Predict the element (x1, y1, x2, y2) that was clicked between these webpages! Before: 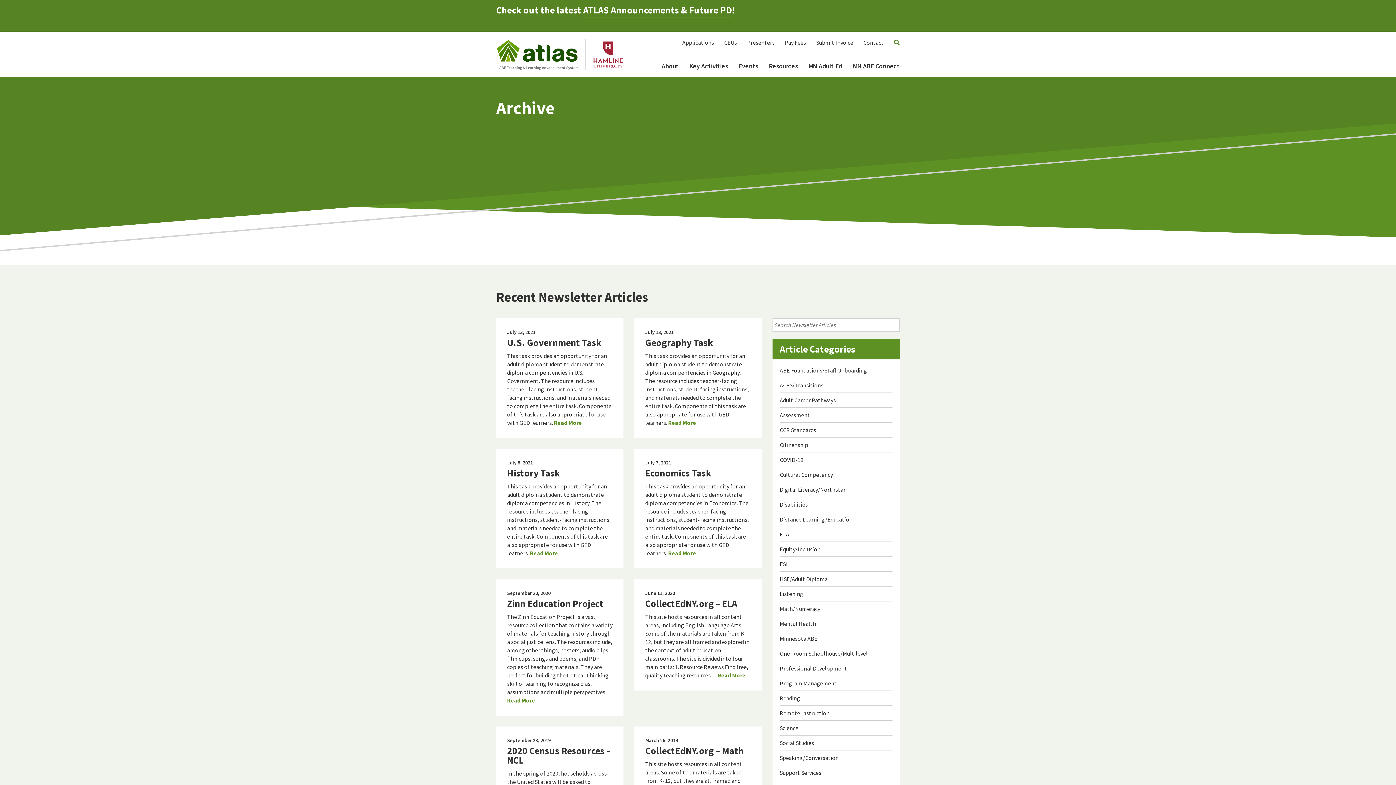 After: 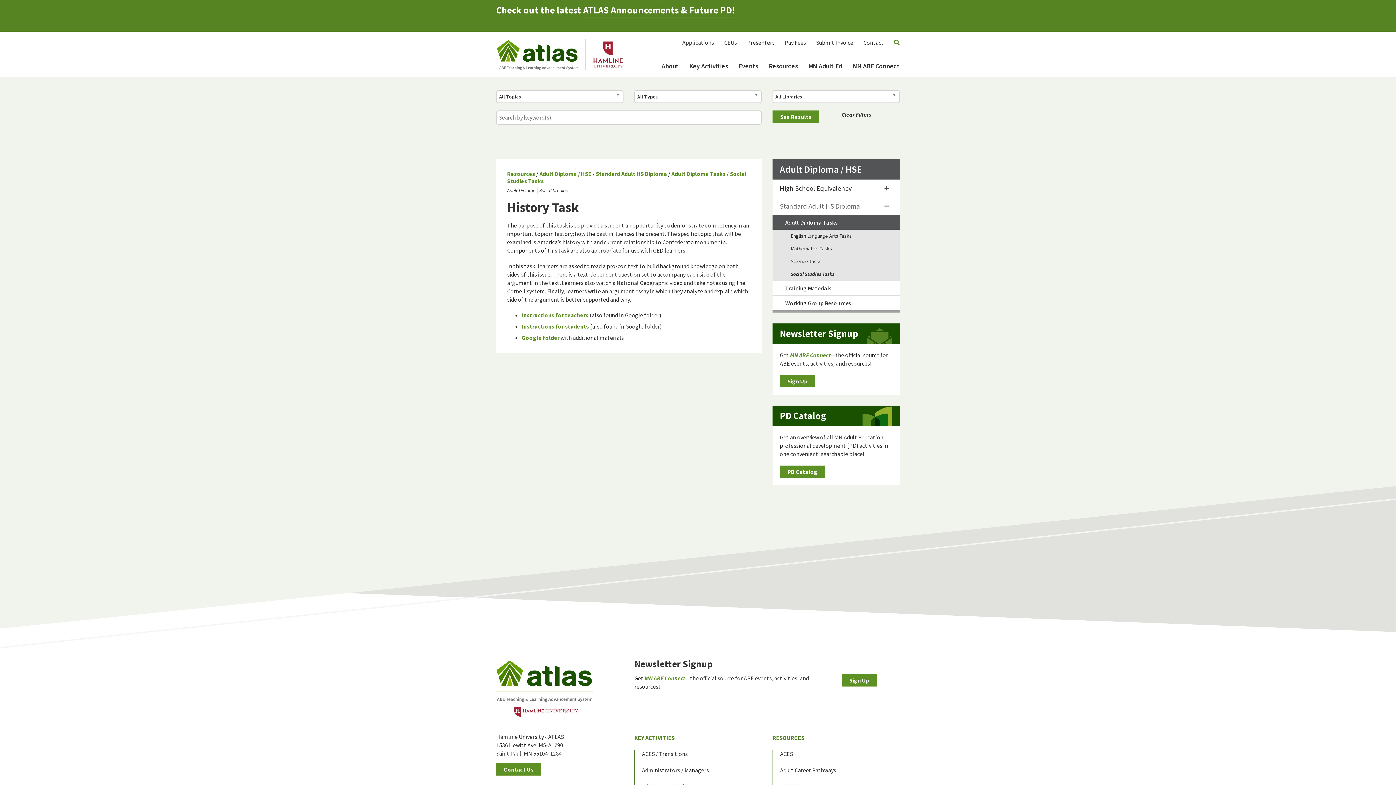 Action: label: History Task bbox: (507, 467, 560, 479)